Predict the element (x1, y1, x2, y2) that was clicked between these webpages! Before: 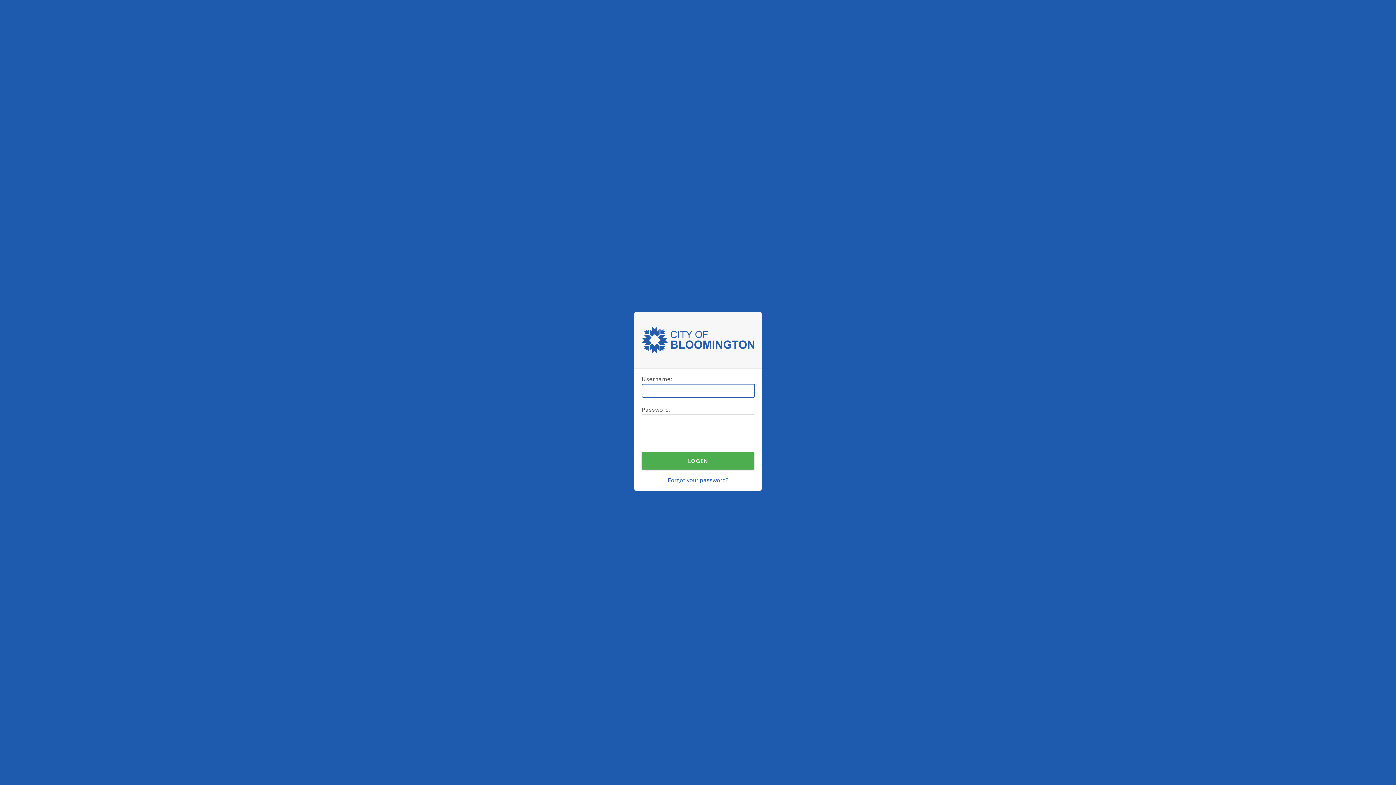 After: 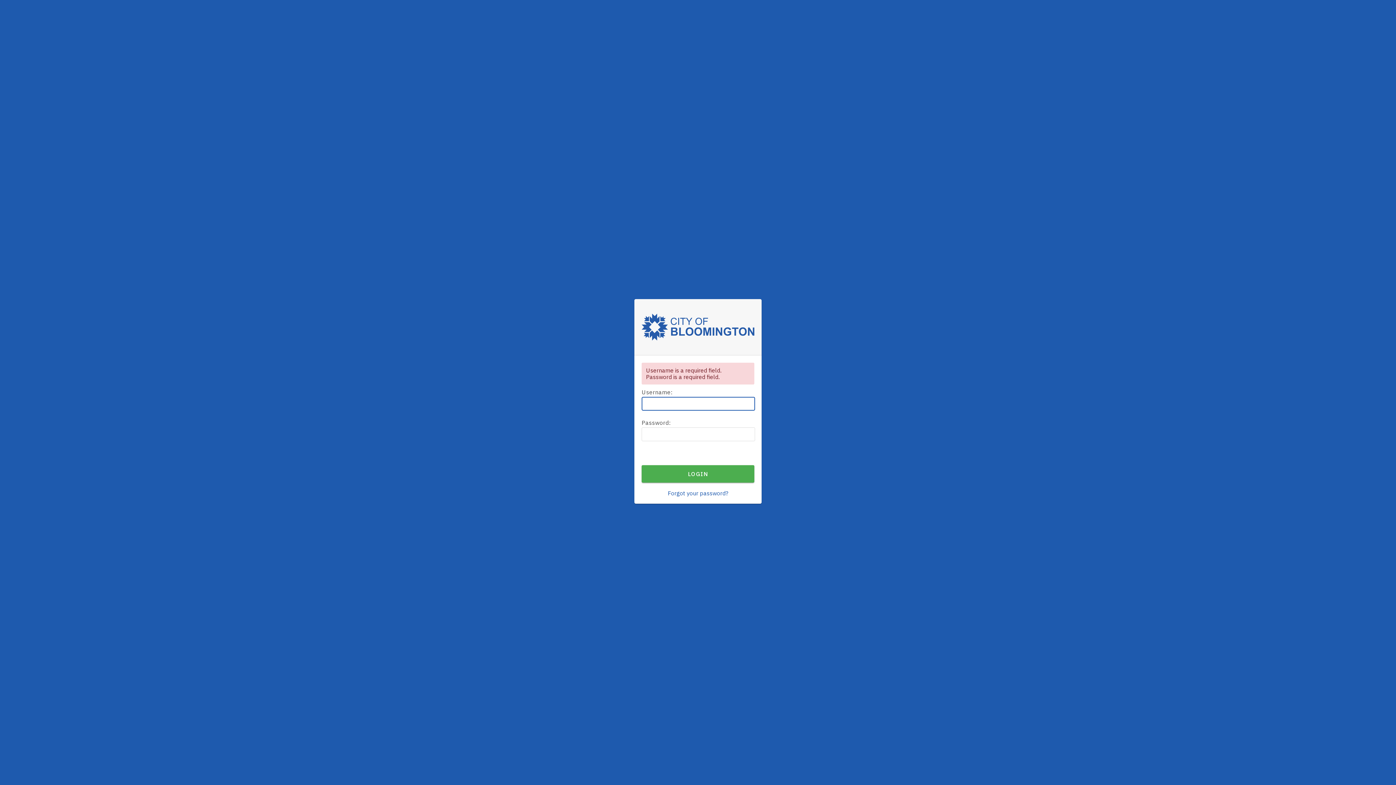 Action: bbox: (641, 452, 754, 469) label: LOGIN